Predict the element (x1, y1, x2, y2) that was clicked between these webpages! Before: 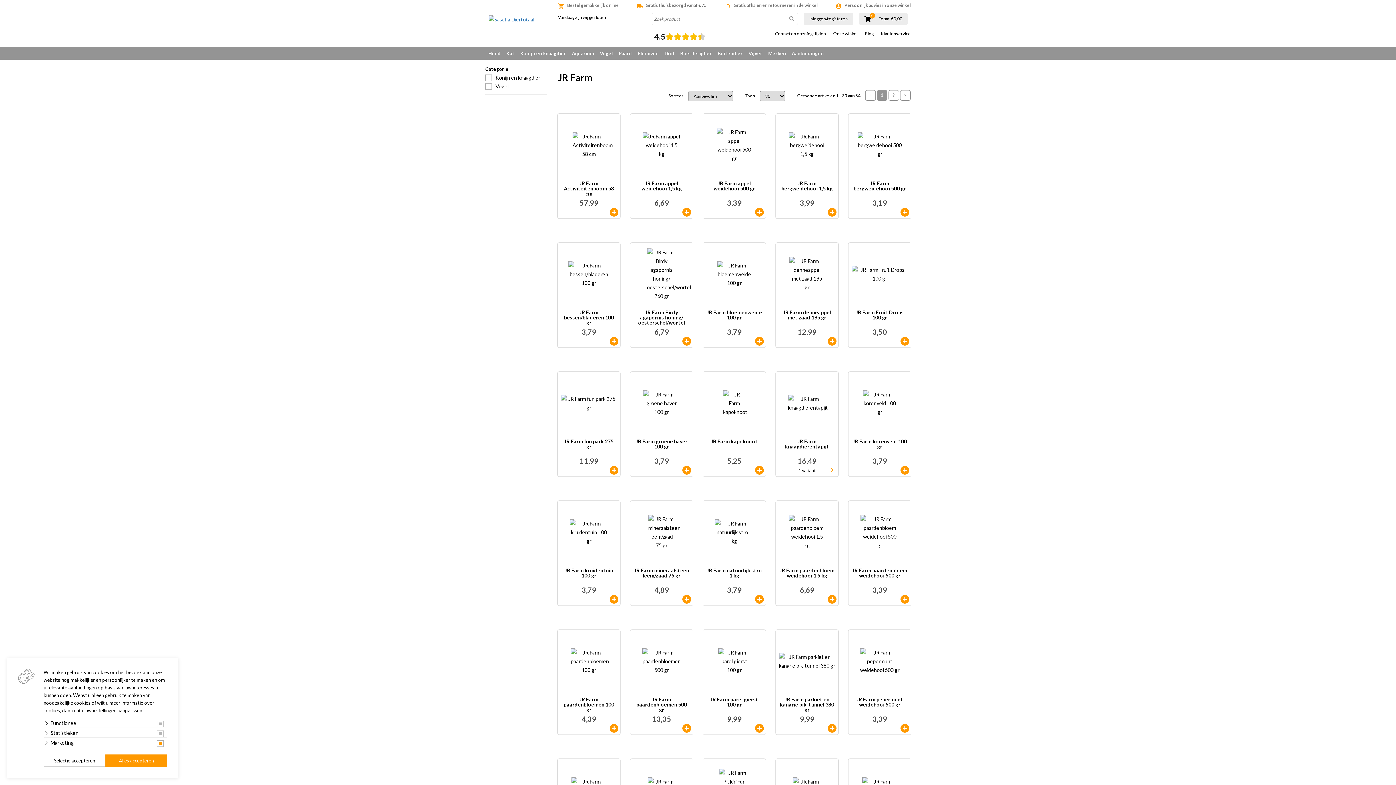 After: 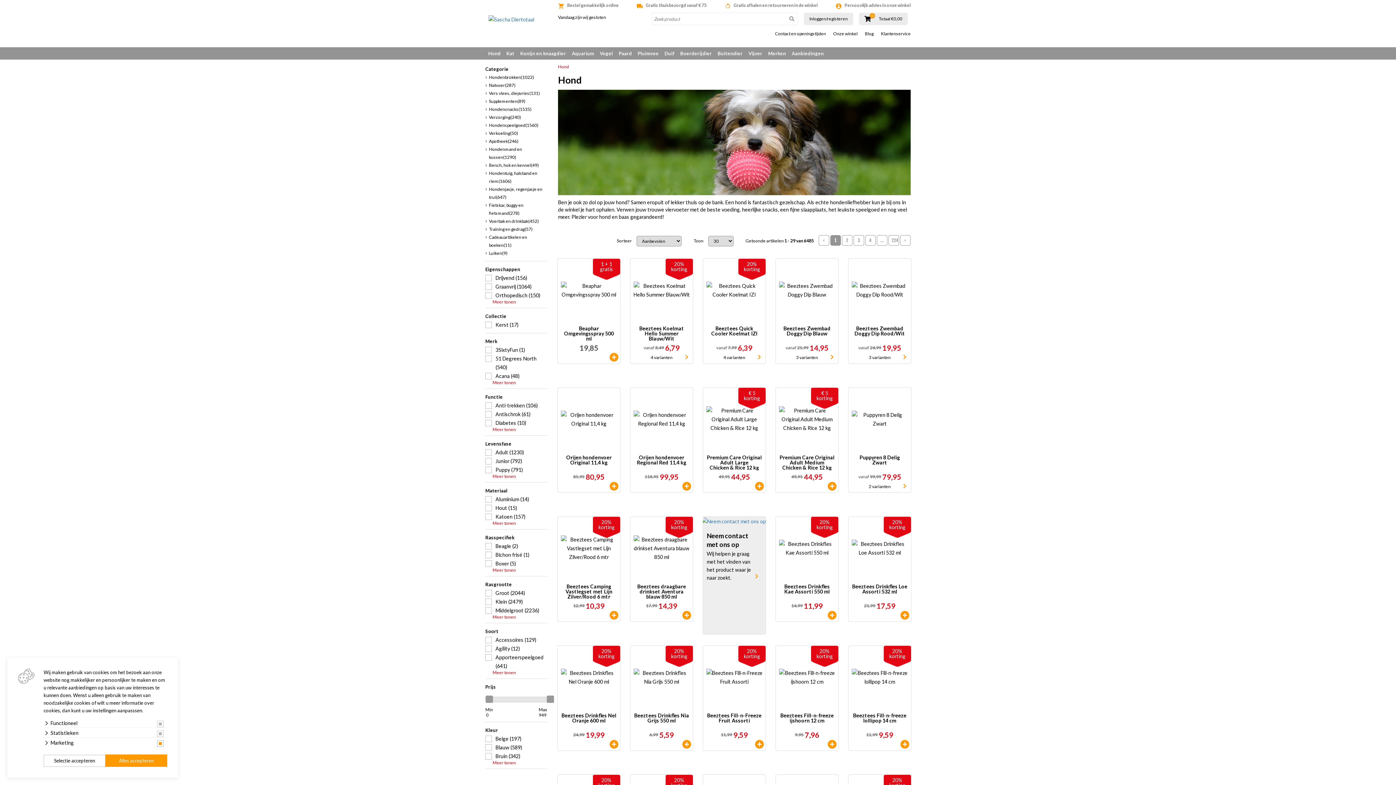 Action: label: Hond bbox: (485, 47, 503, 59)